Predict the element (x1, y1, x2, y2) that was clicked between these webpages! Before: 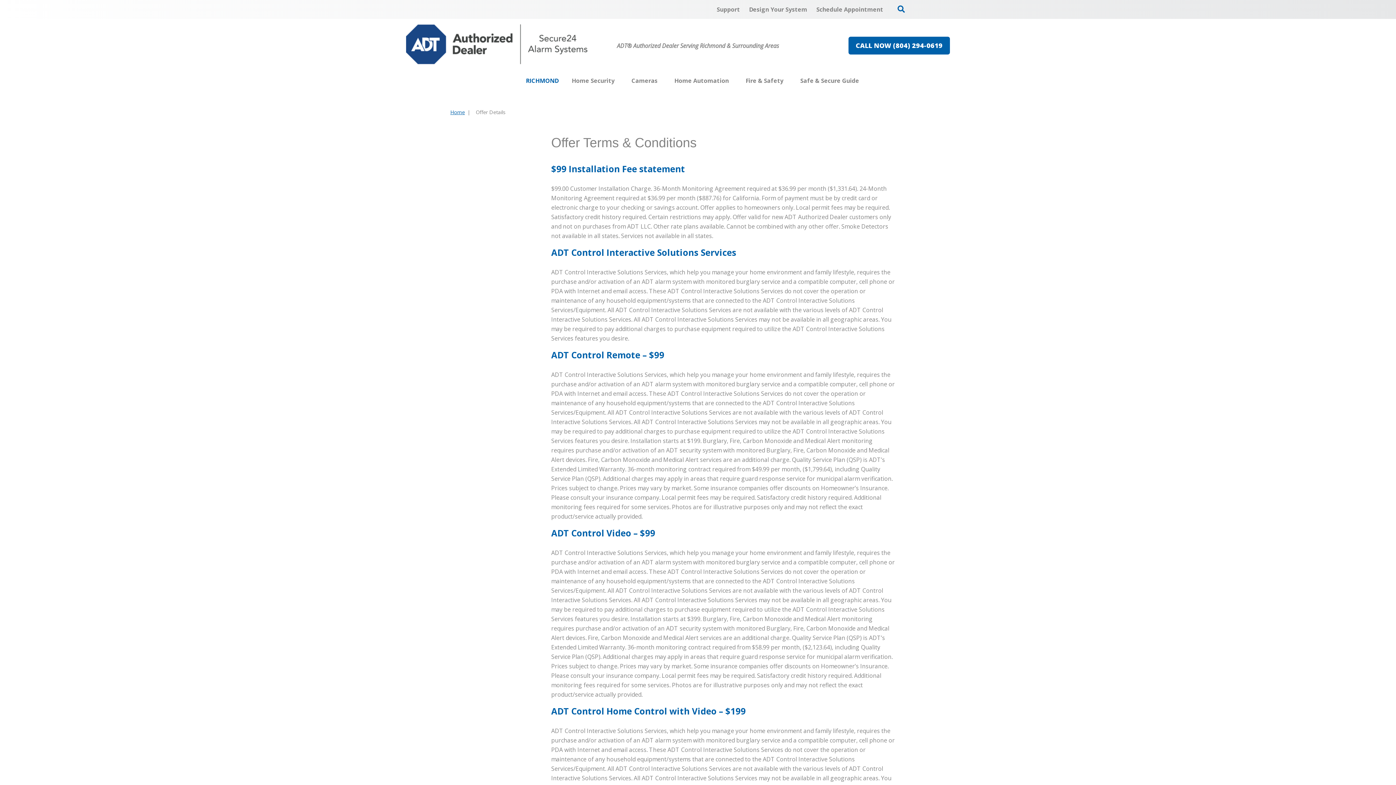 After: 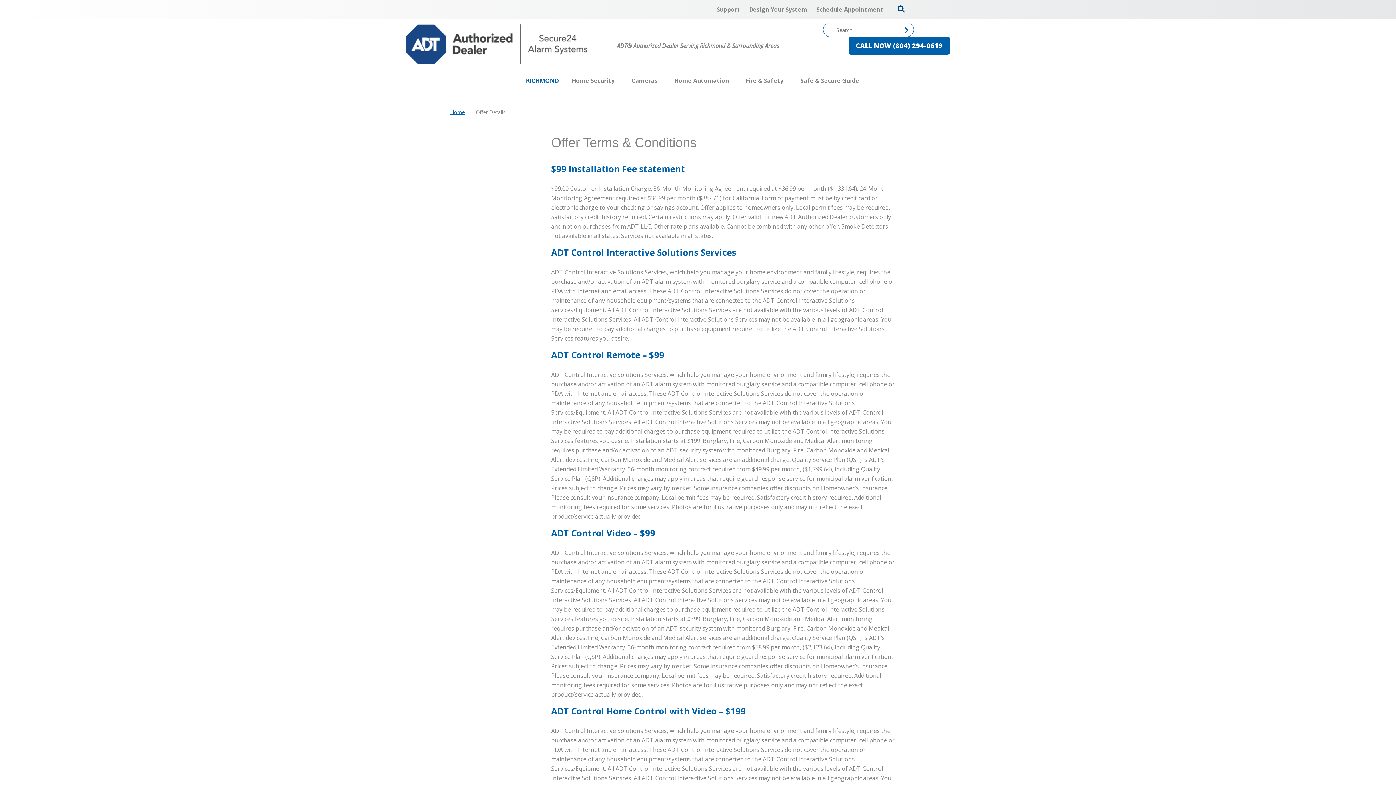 Action: bbox: (897, 5, 905, 12)